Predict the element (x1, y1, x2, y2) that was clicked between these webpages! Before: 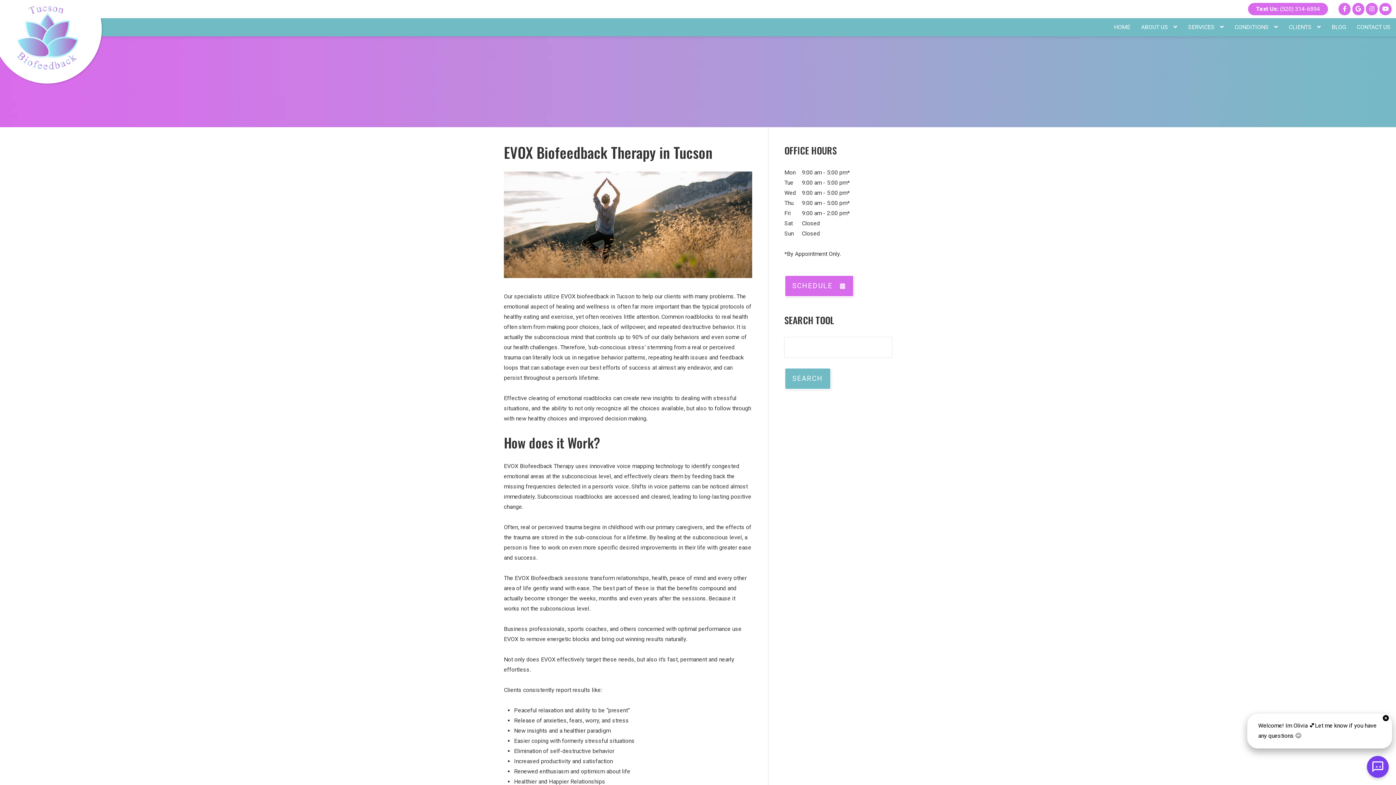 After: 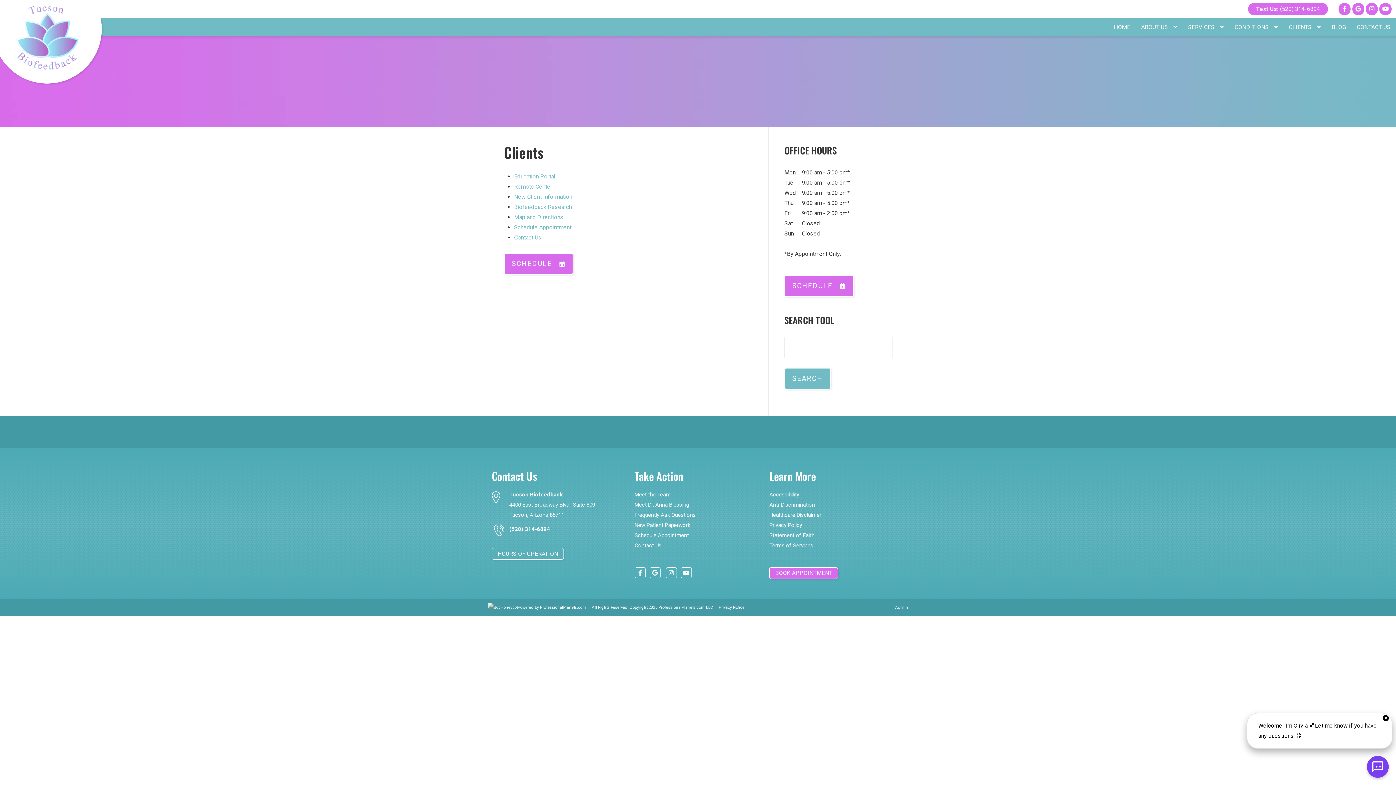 Action: label: CLIENTS  bbox: (1283, 18, 1326, 36)